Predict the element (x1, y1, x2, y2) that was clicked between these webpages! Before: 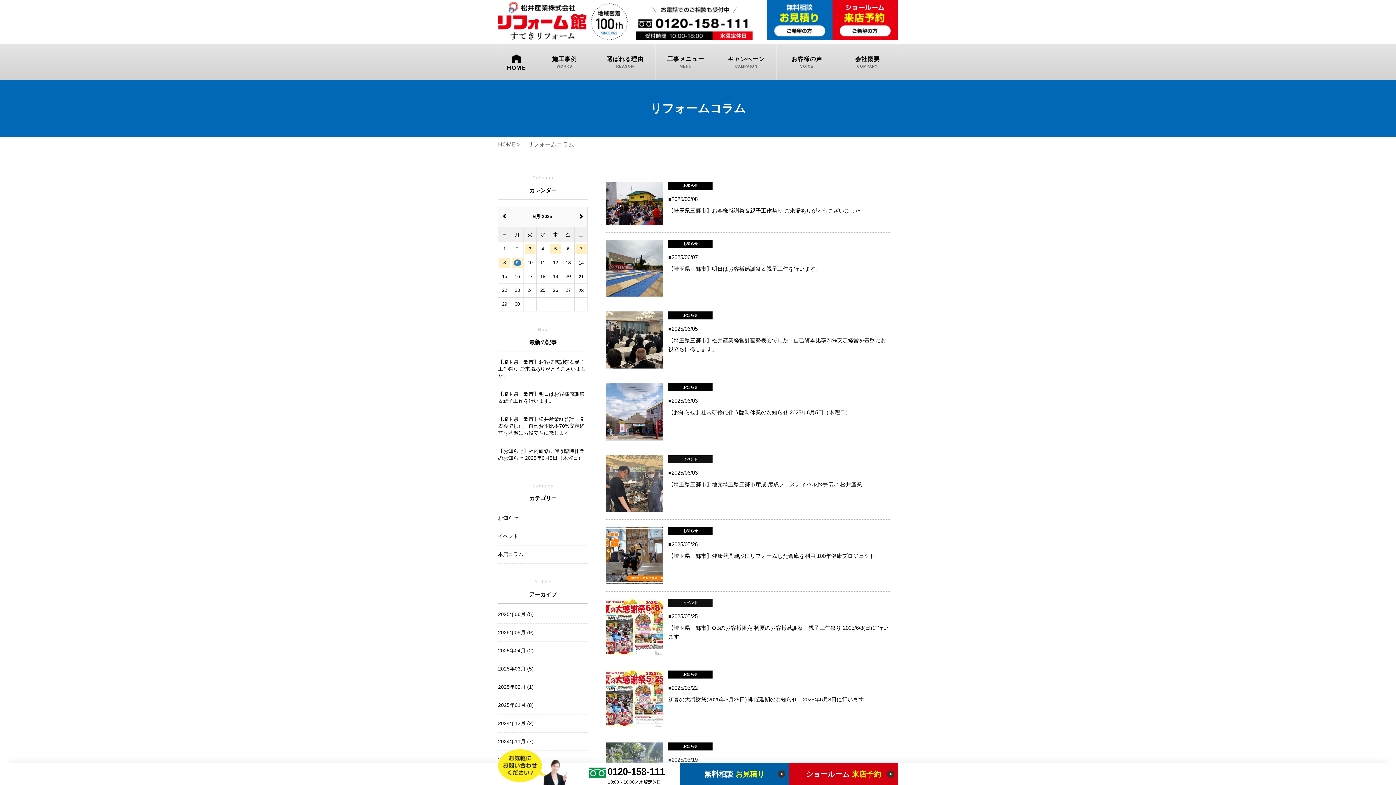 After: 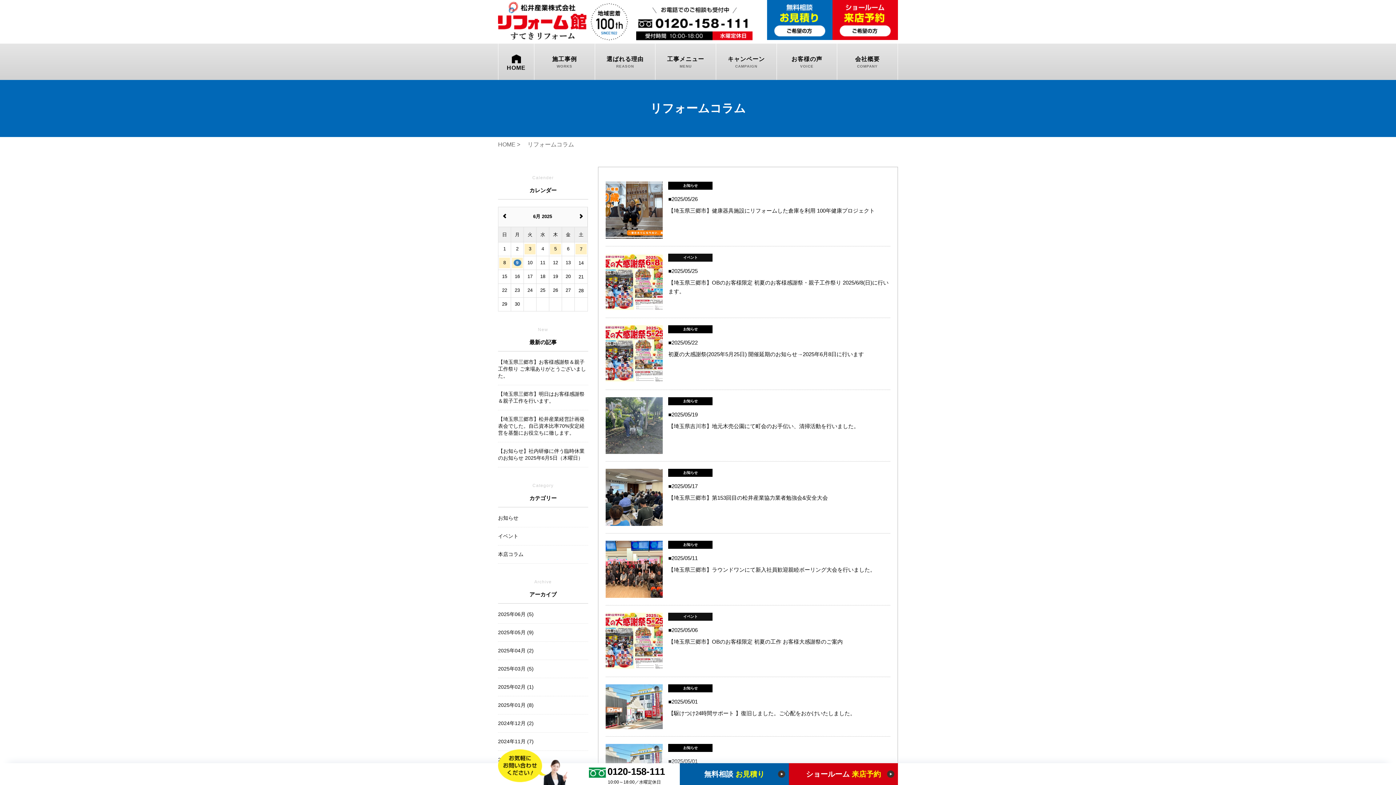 Action: bbox: (498, 629, 588, 642) label: 2025年05月 (9)